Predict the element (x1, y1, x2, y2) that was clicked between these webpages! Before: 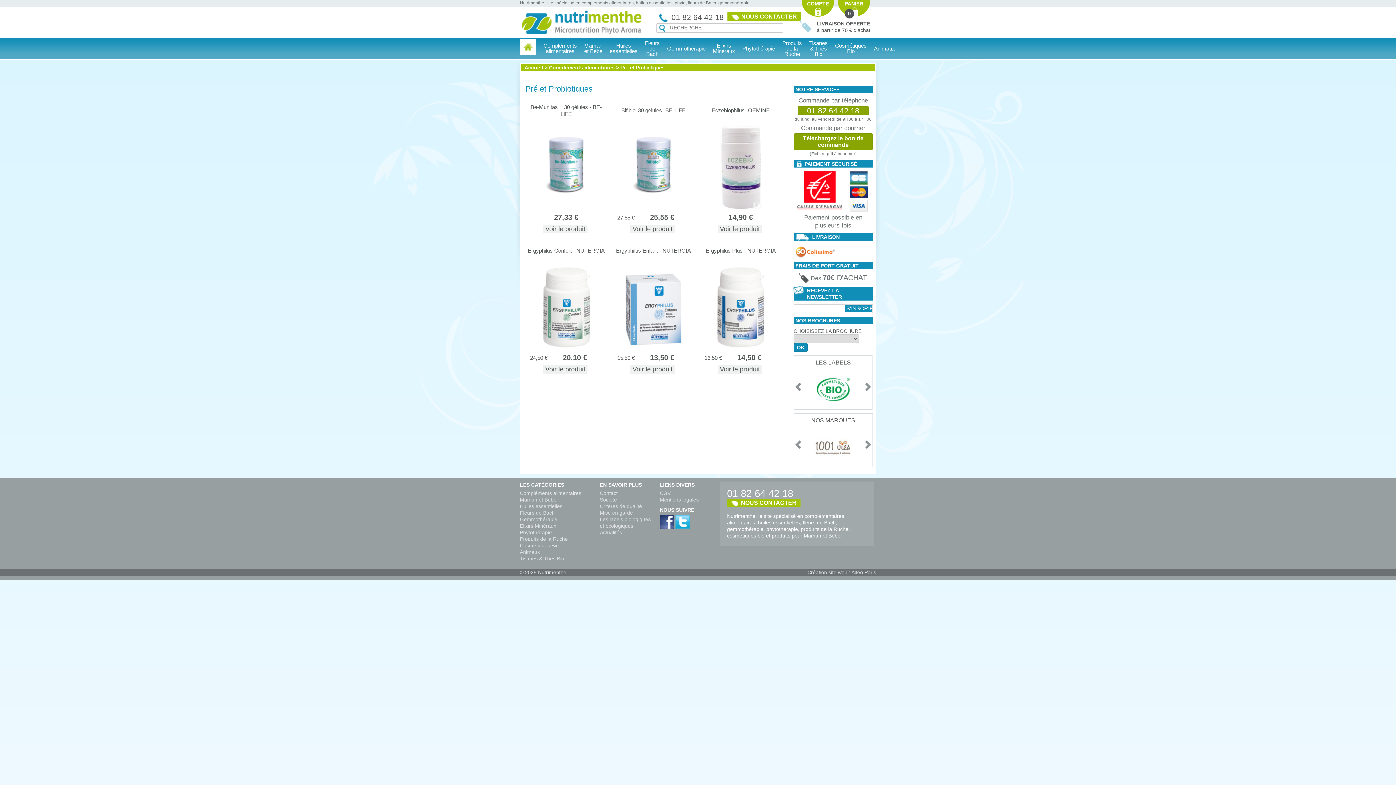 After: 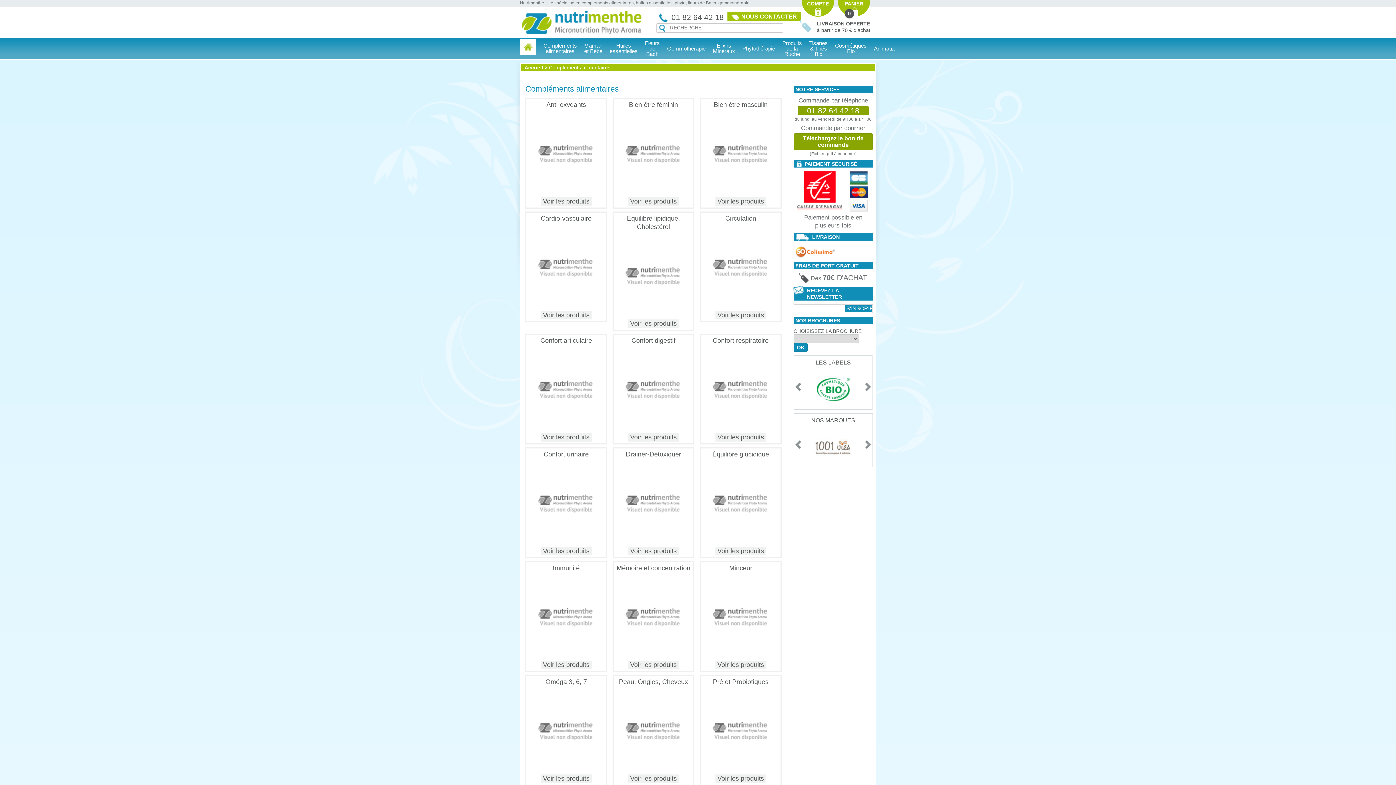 Action: bbox: (549, 64, 614, 70) label: Compléments alimentaires